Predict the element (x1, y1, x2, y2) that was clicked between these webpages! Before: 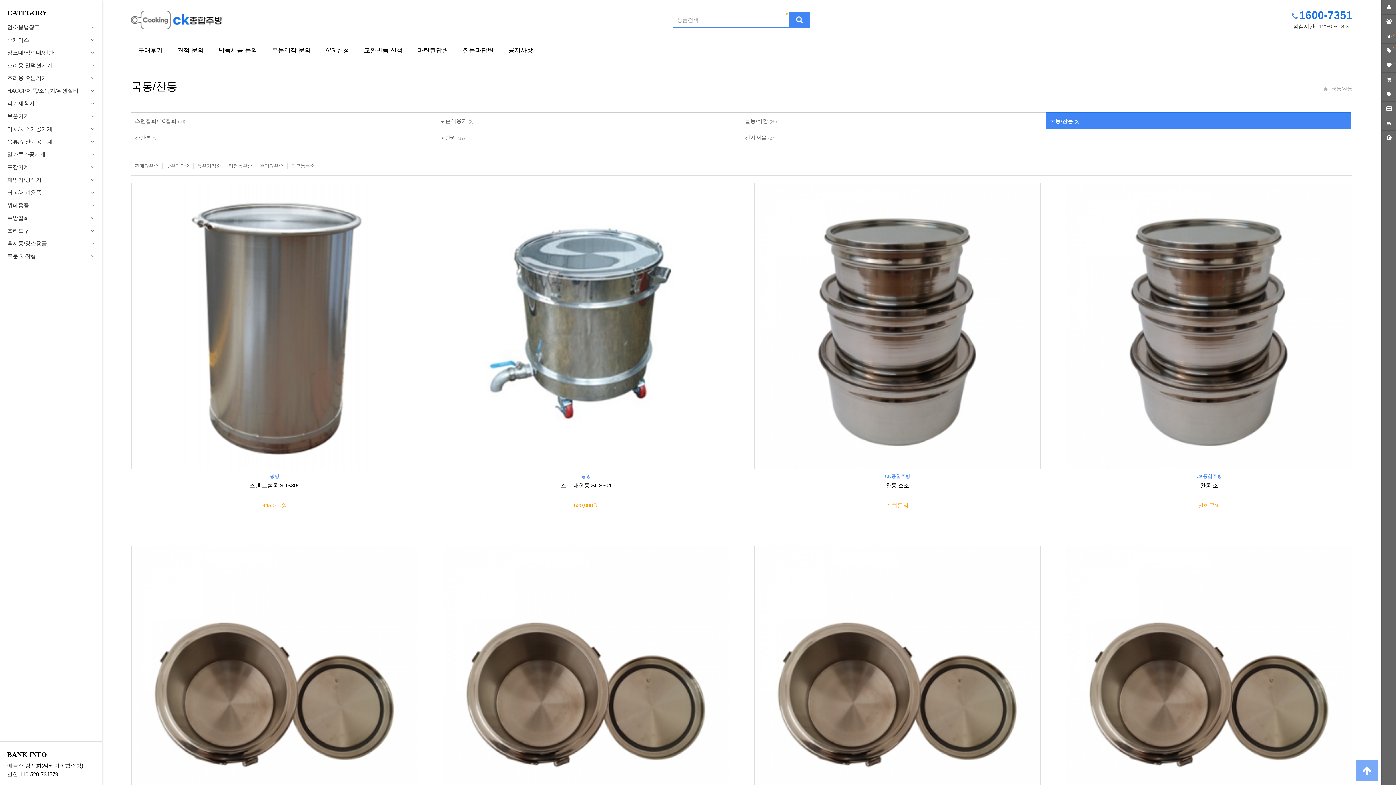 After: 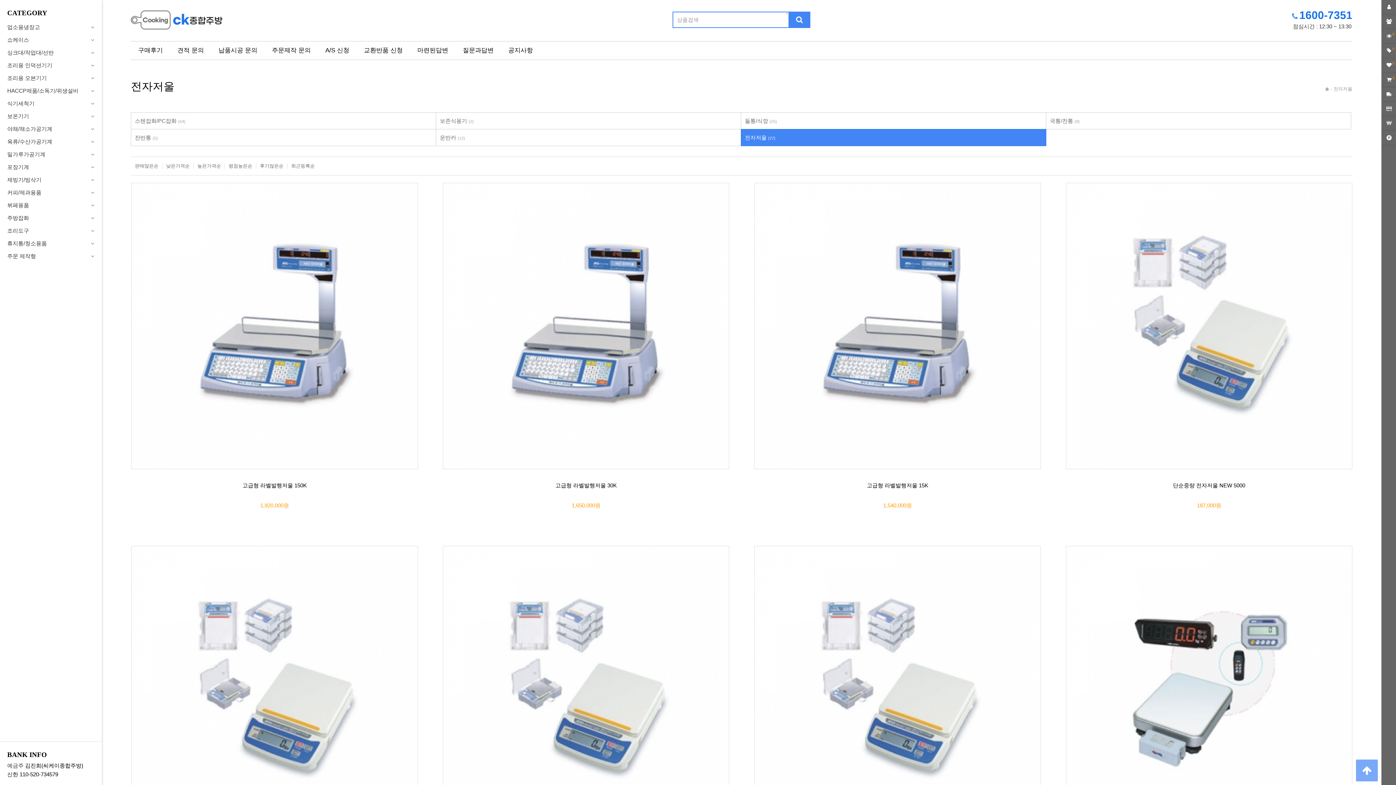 Action: bbox: (741, 129, 1046, 145) label: 전자저울 (27)